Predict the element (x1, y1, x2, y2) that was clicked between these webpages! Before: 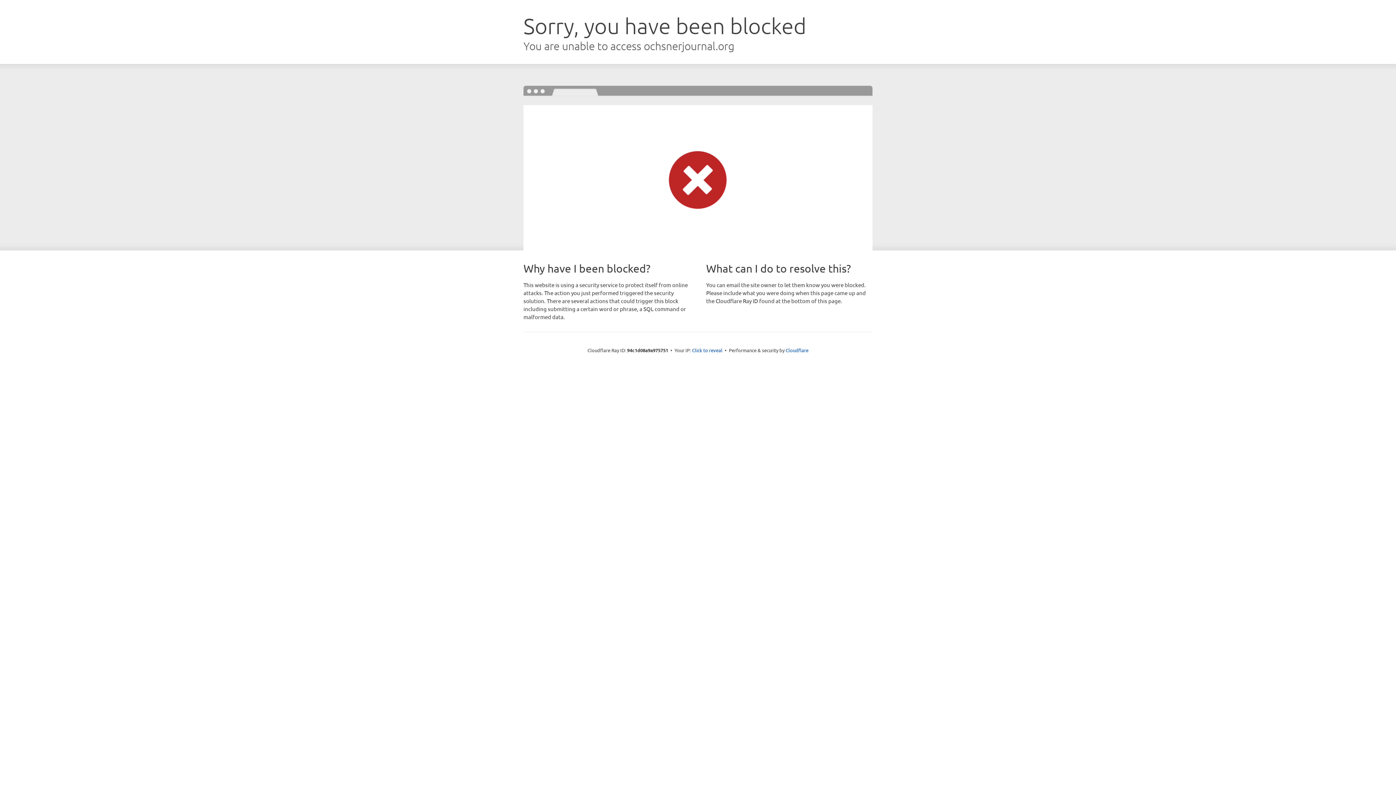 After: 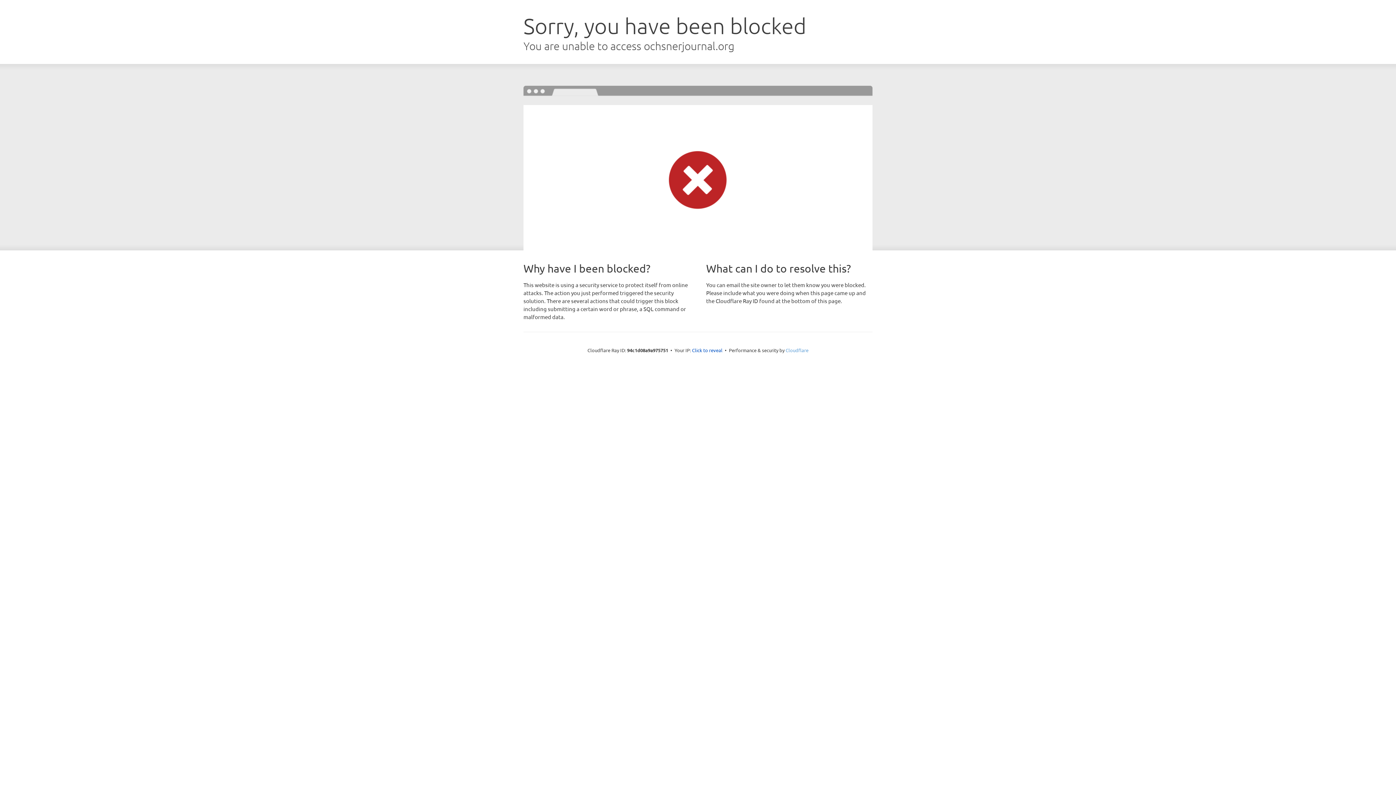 Action: label: Cloudflare bbox: (785, 347, 808, 353)